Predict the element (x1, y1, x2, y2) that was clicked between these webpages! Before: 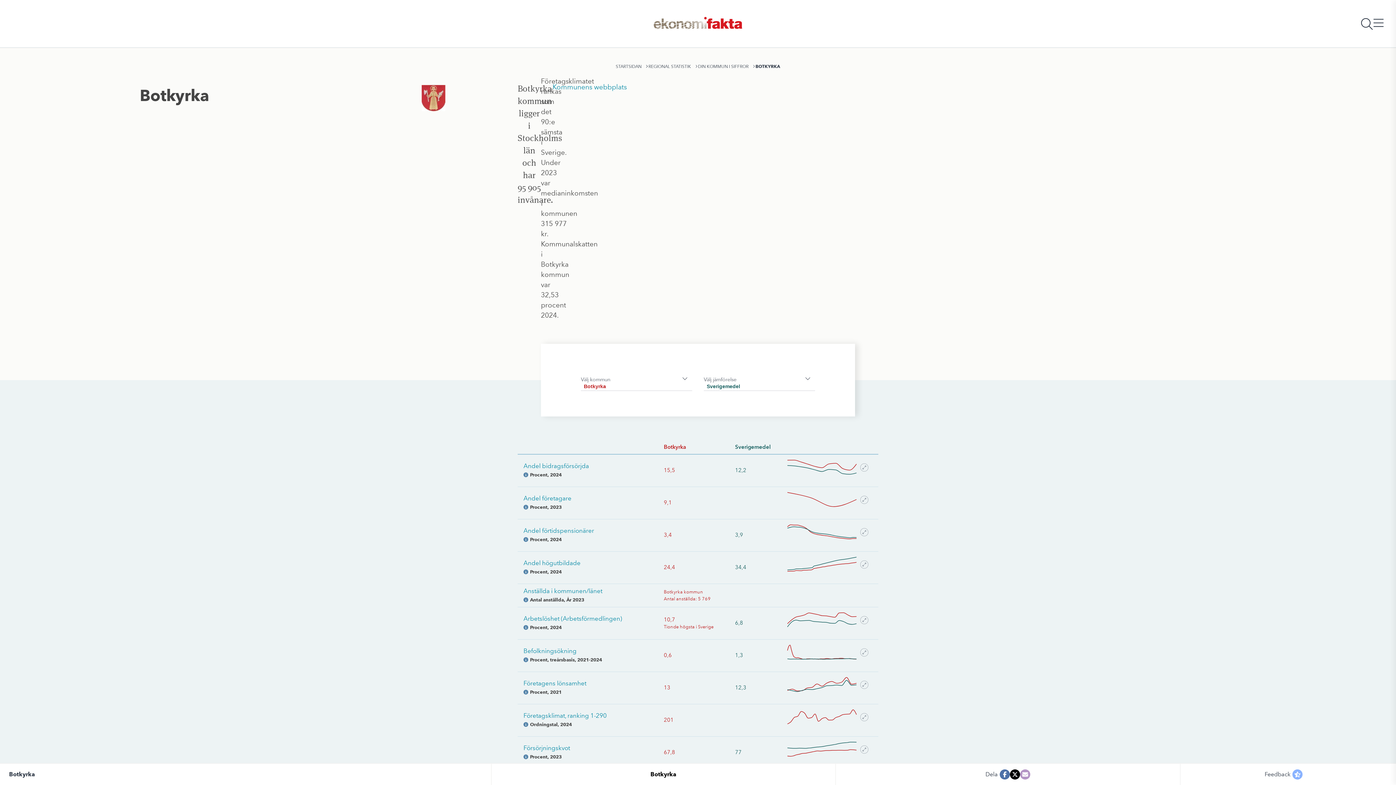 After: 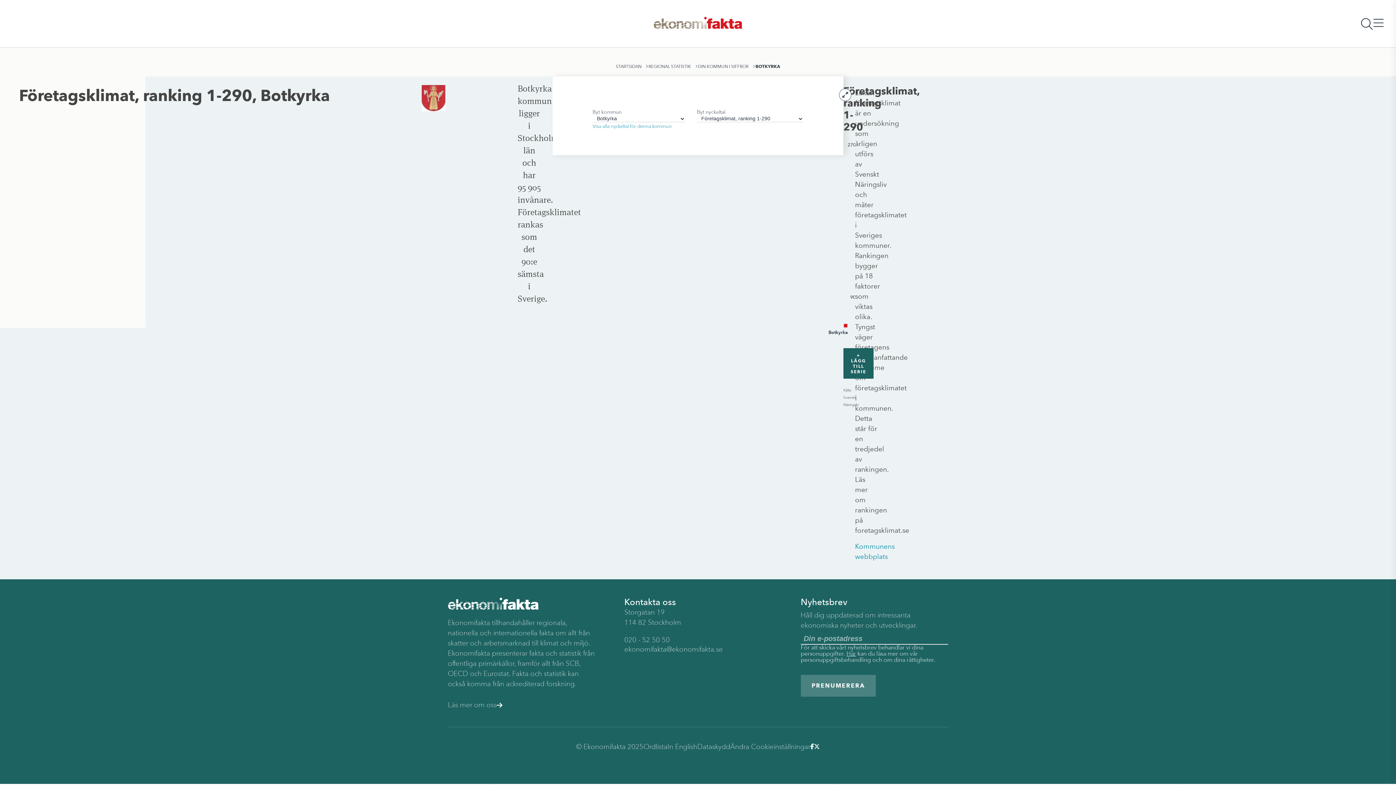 Action: bbox: (785, 708, 872, 732)